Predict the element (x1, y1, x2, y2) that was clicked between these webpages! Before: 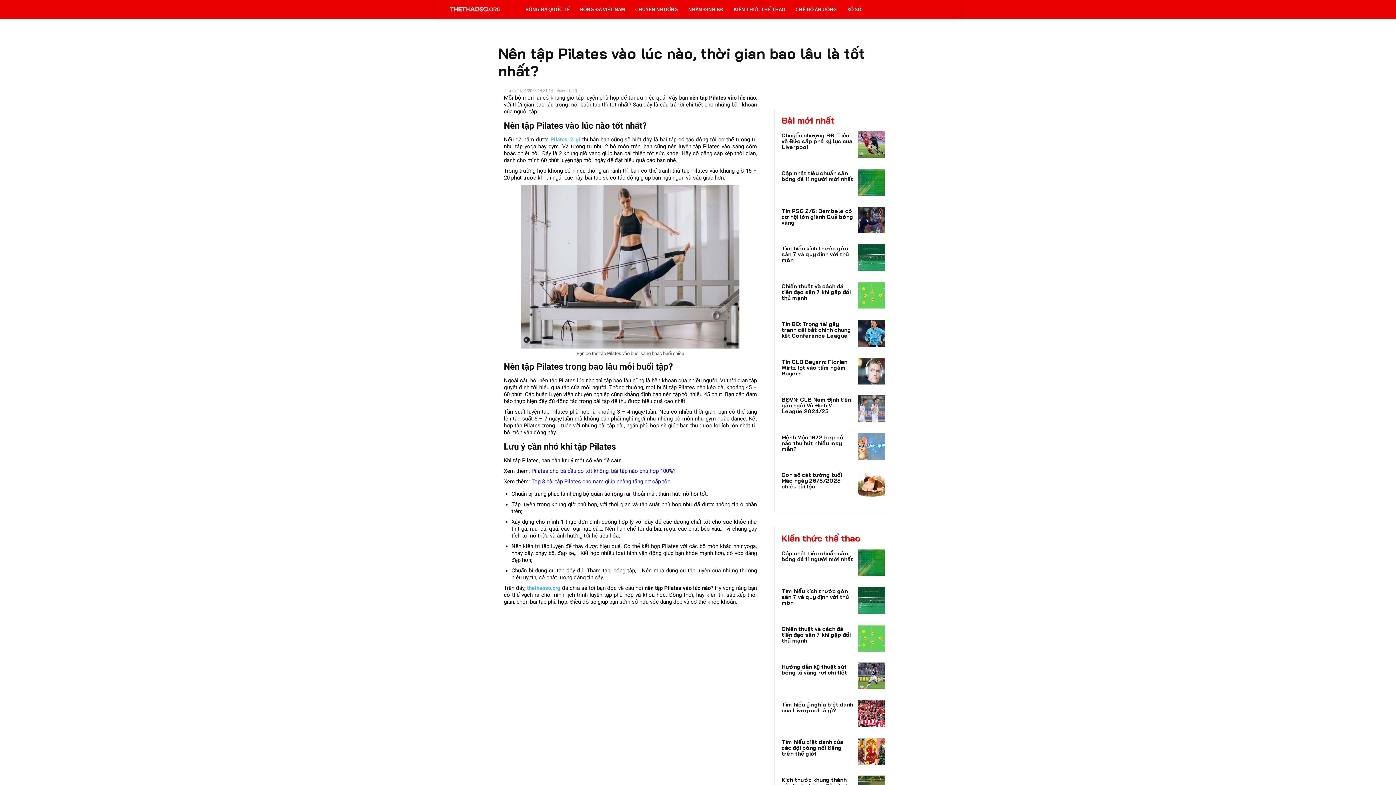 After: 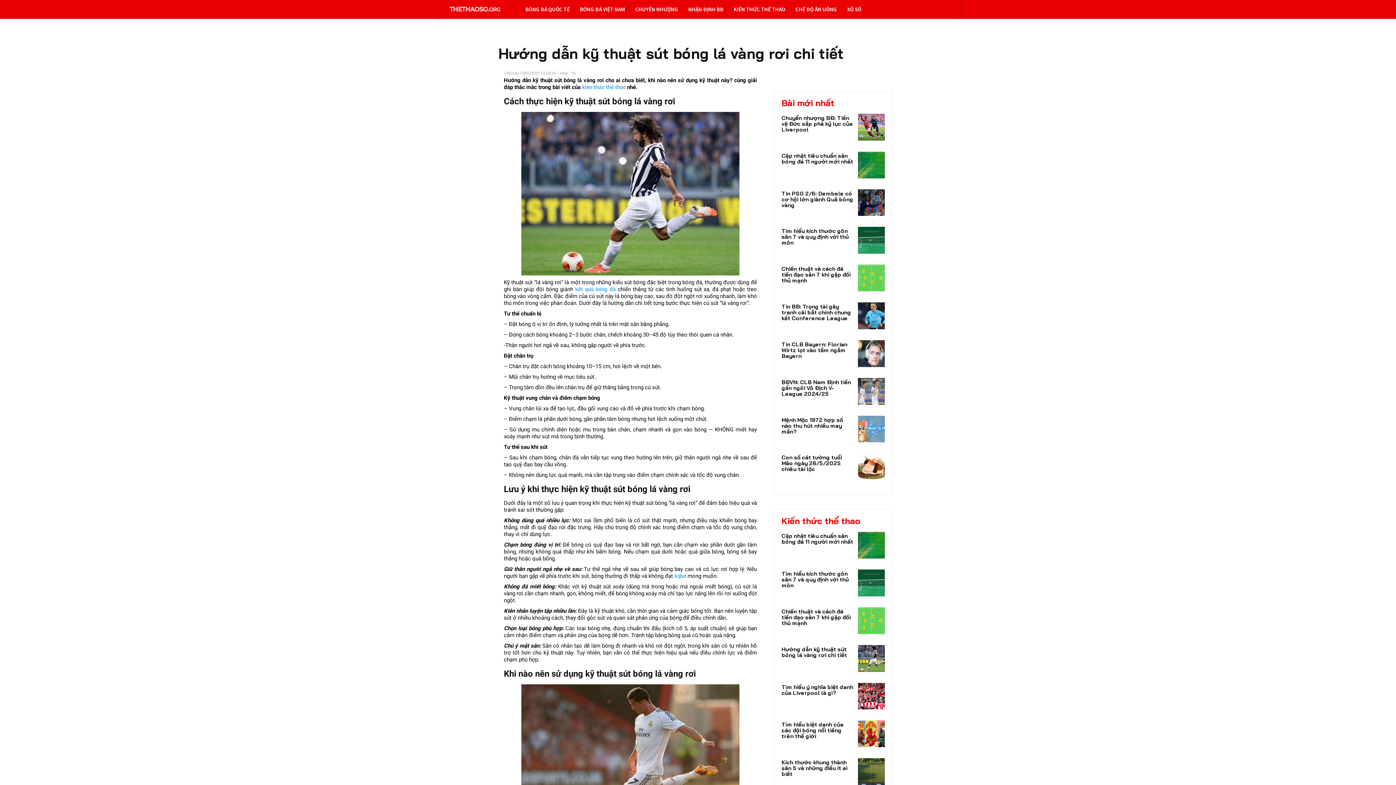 Action: bbox: (781, 663, 847, 676) label: Hướng dẫn kỹ thuật sút bóng lá vàng rơi chi tiết